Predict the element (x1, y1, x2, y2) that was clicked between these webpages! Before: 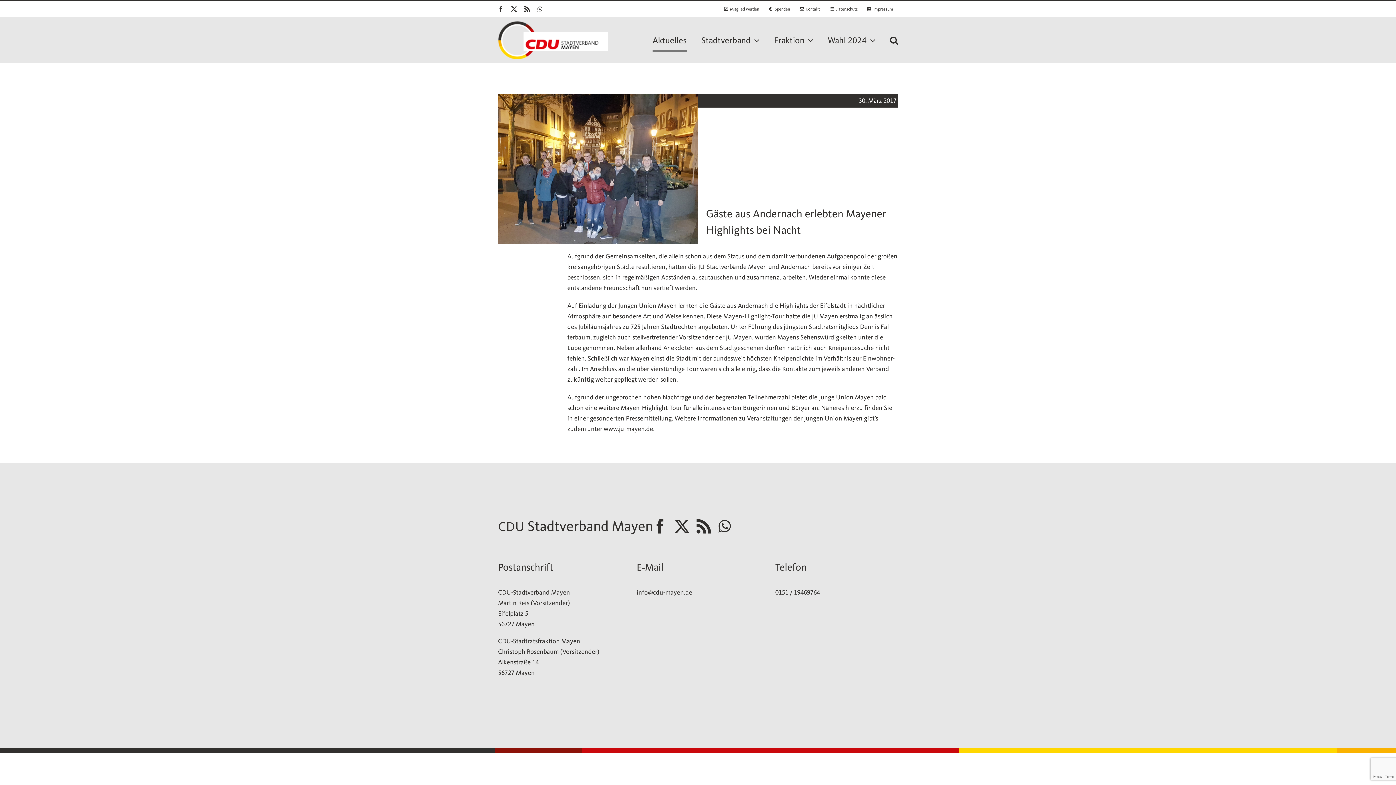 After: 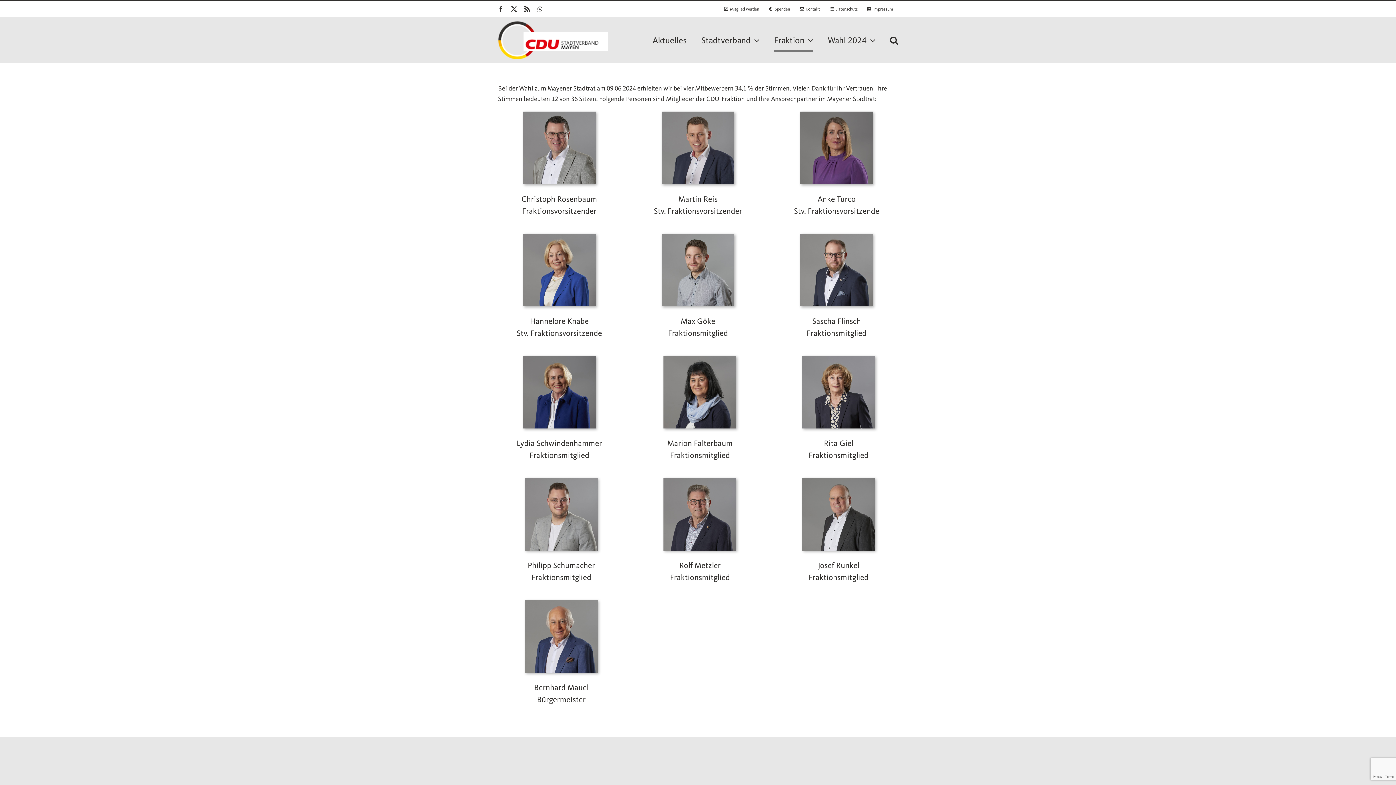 Action: label: Fraktion bbox: (774, 17, 813, 62)